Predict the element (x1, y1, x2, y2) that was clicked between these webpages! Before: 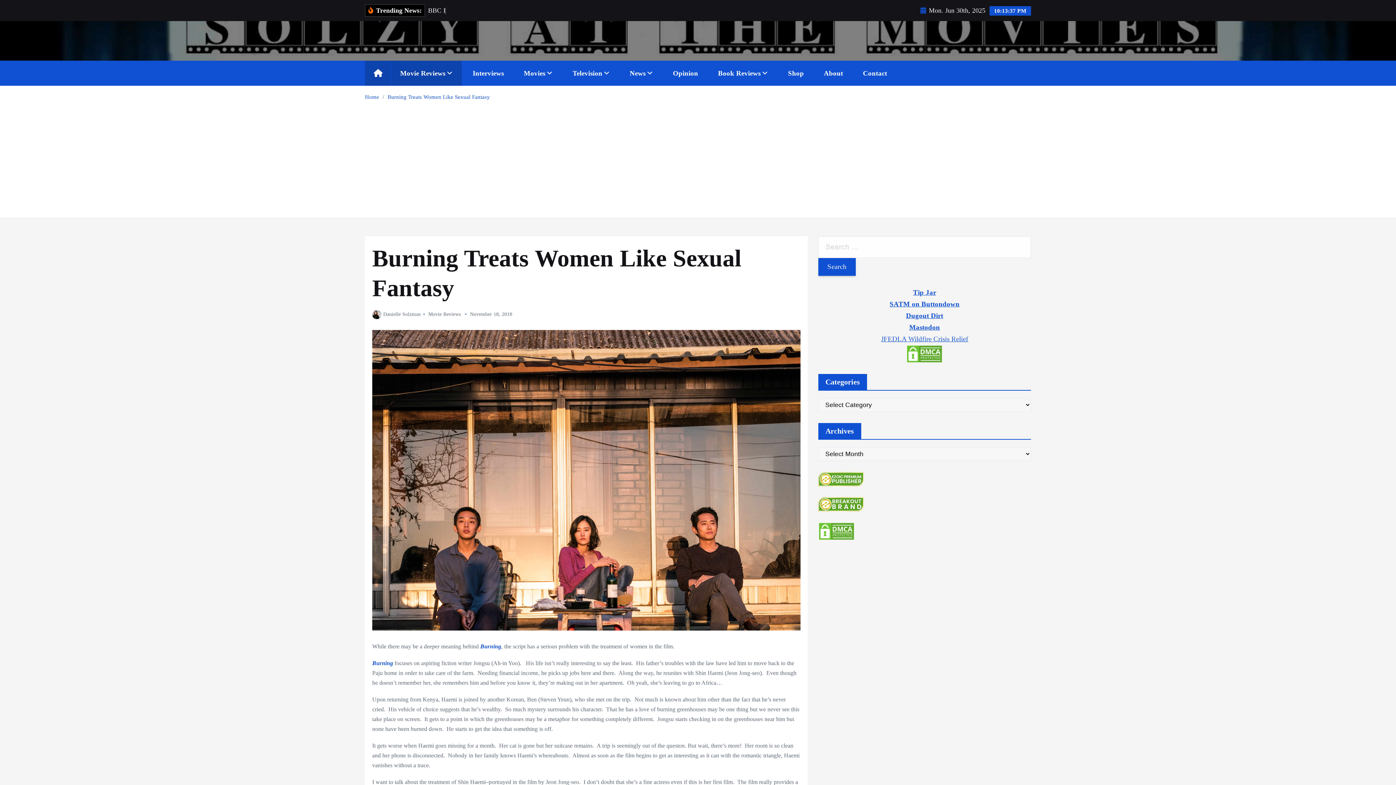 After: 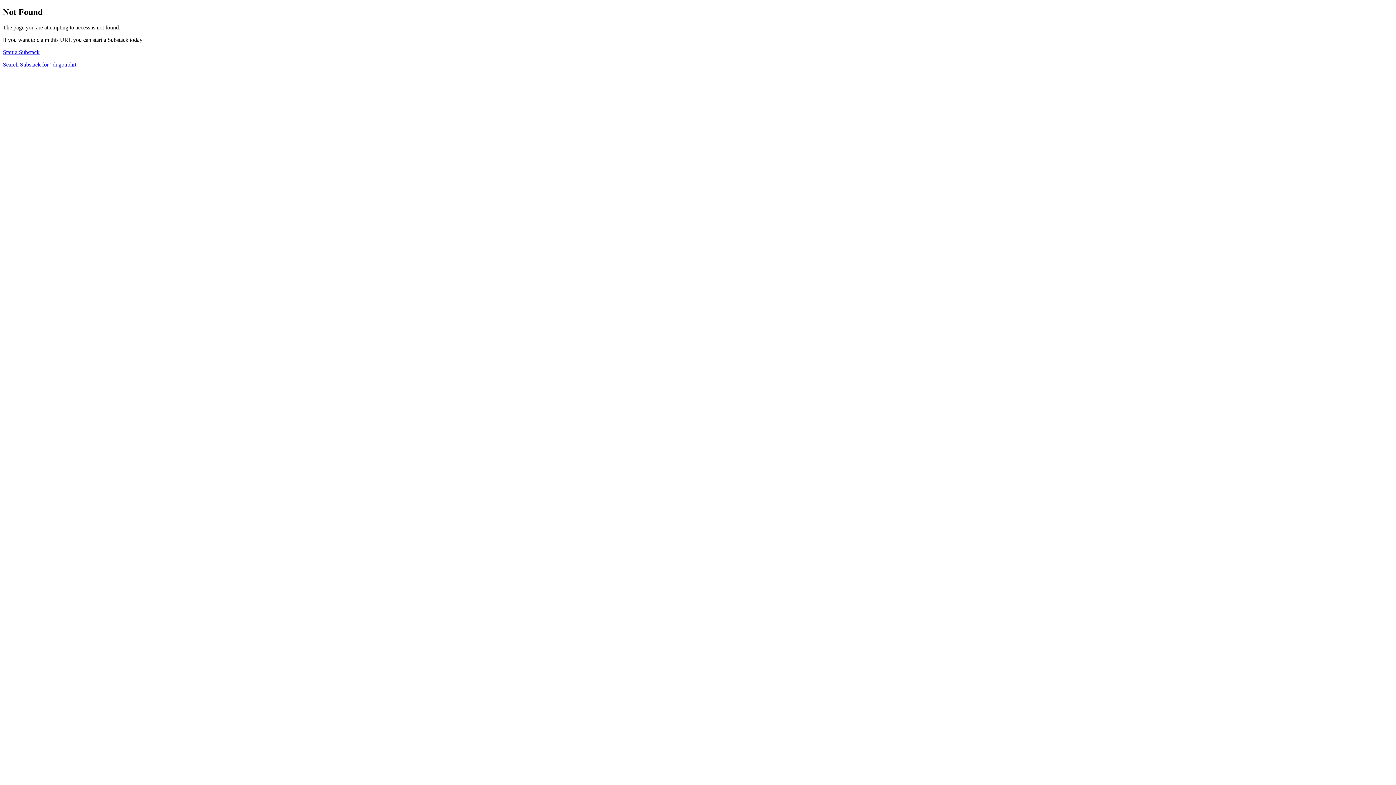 Action: label: Dugout Dirt bbox: (906, 312, 943, 319)